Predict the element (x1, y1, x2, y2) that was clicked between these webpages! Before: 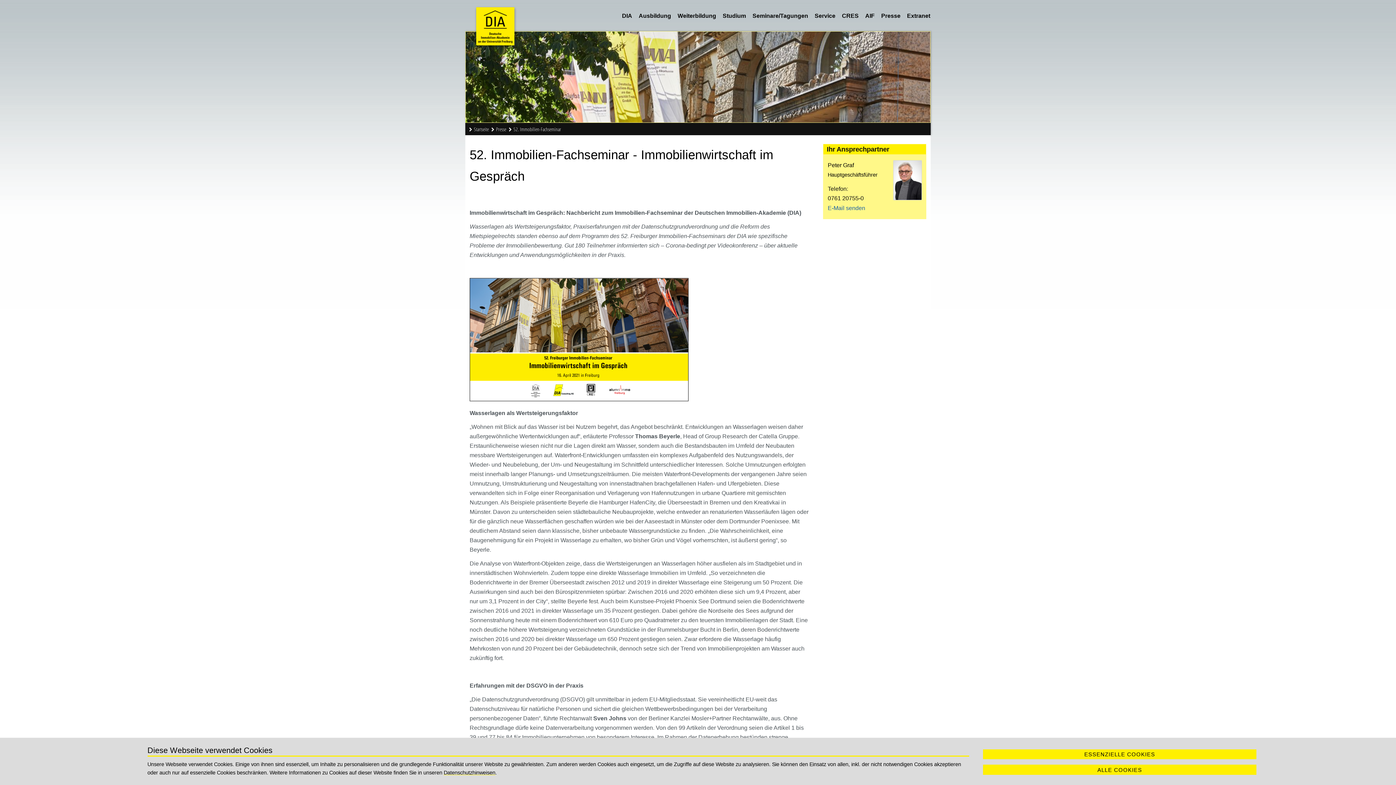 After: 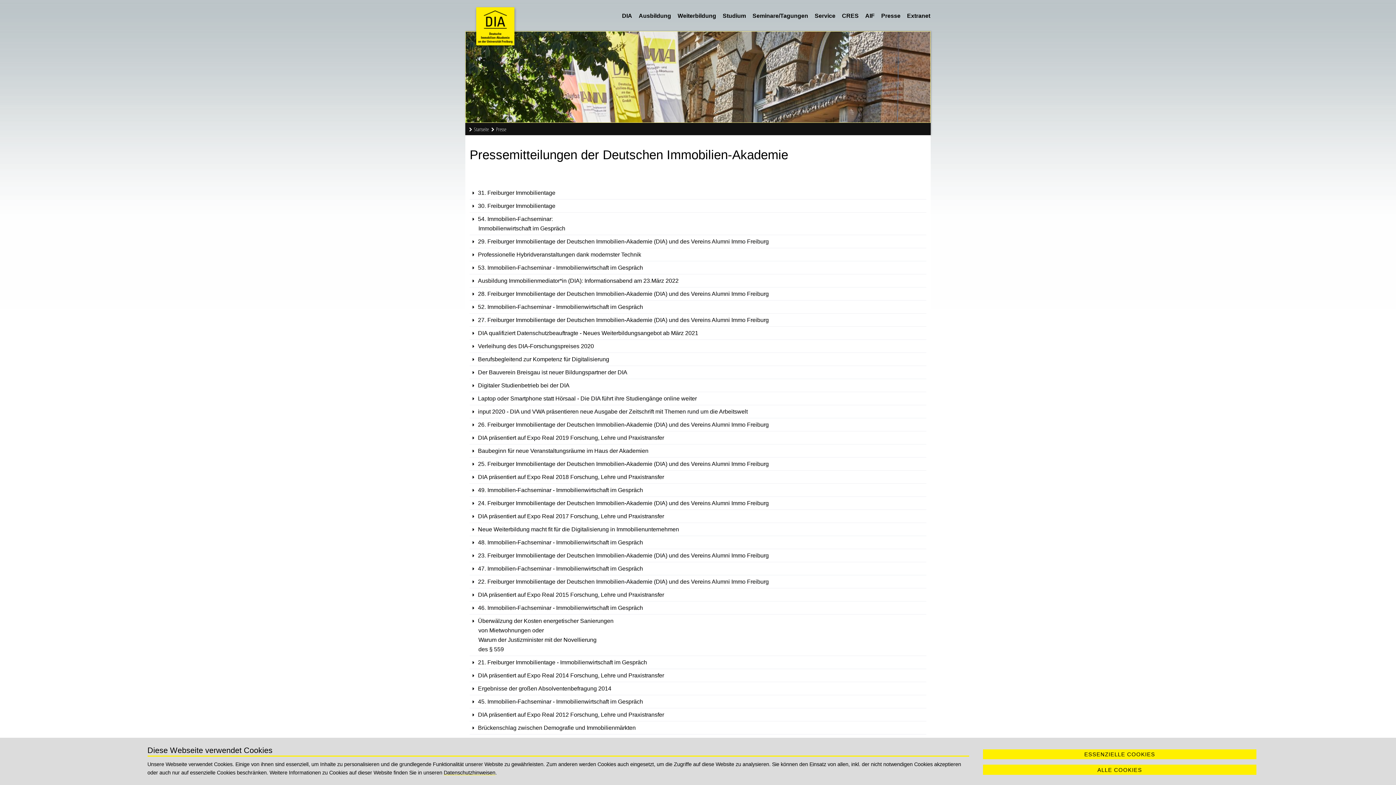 Action: label: Presse bbox: (881, 10, 901, 22)